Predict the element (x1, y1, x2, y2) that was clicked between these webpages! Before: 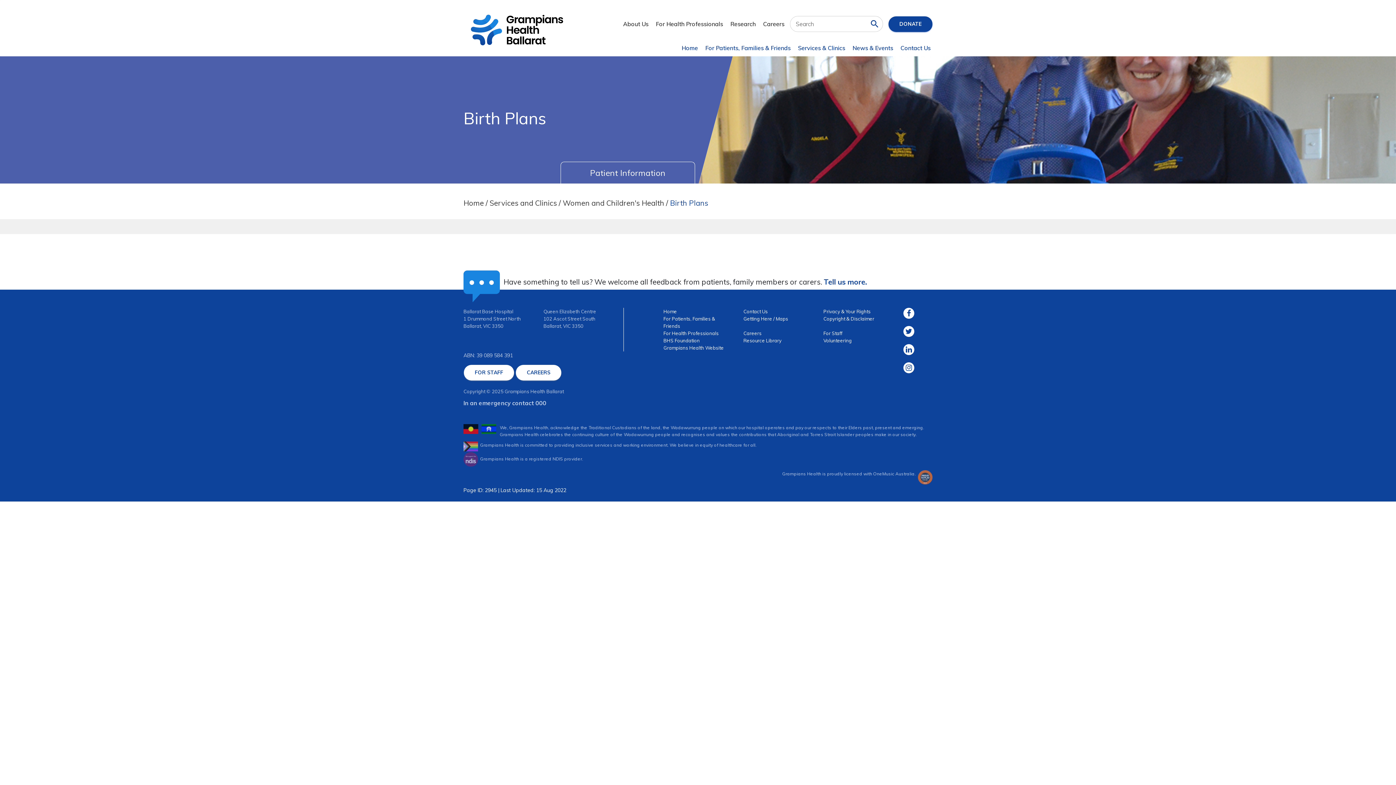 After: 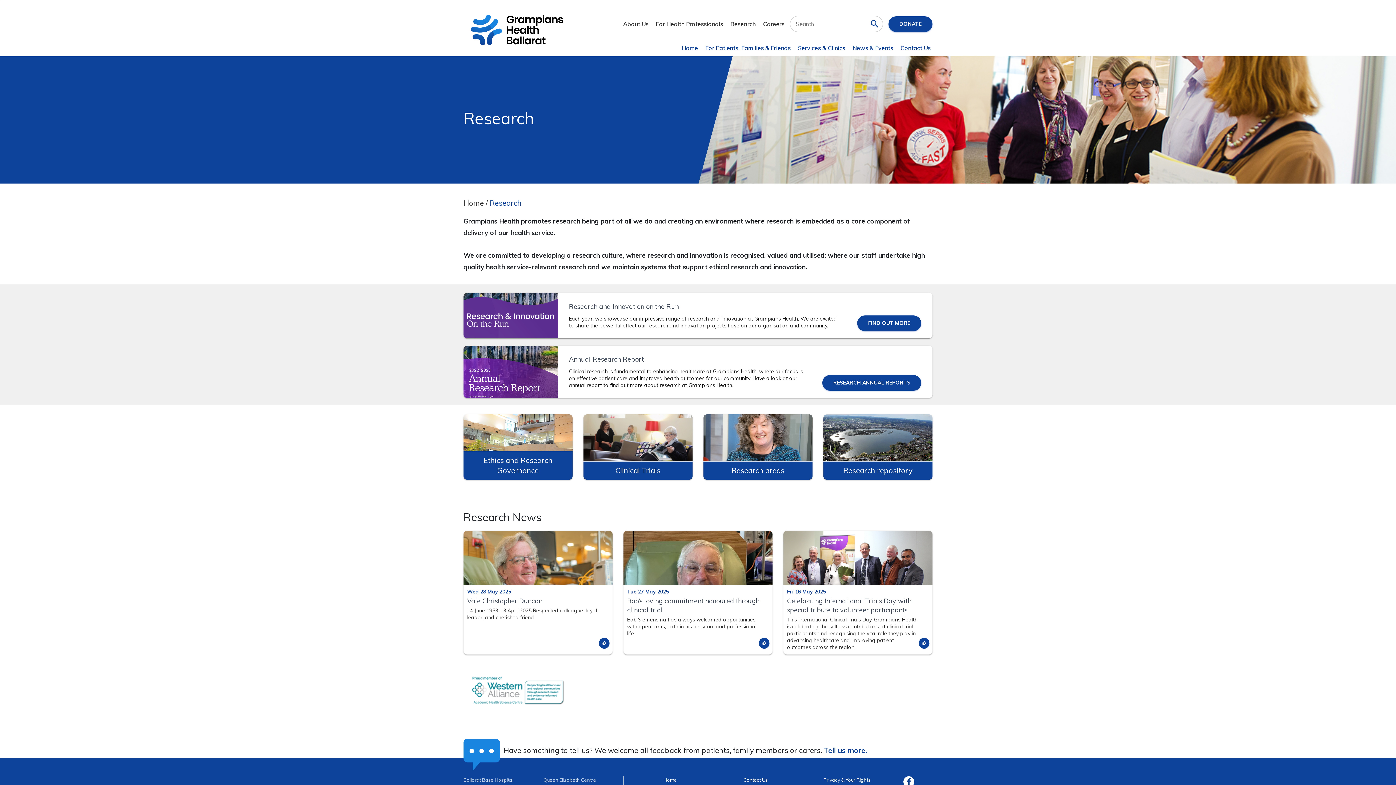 Action: bbox: (728, 15, 757, 32) label: Research